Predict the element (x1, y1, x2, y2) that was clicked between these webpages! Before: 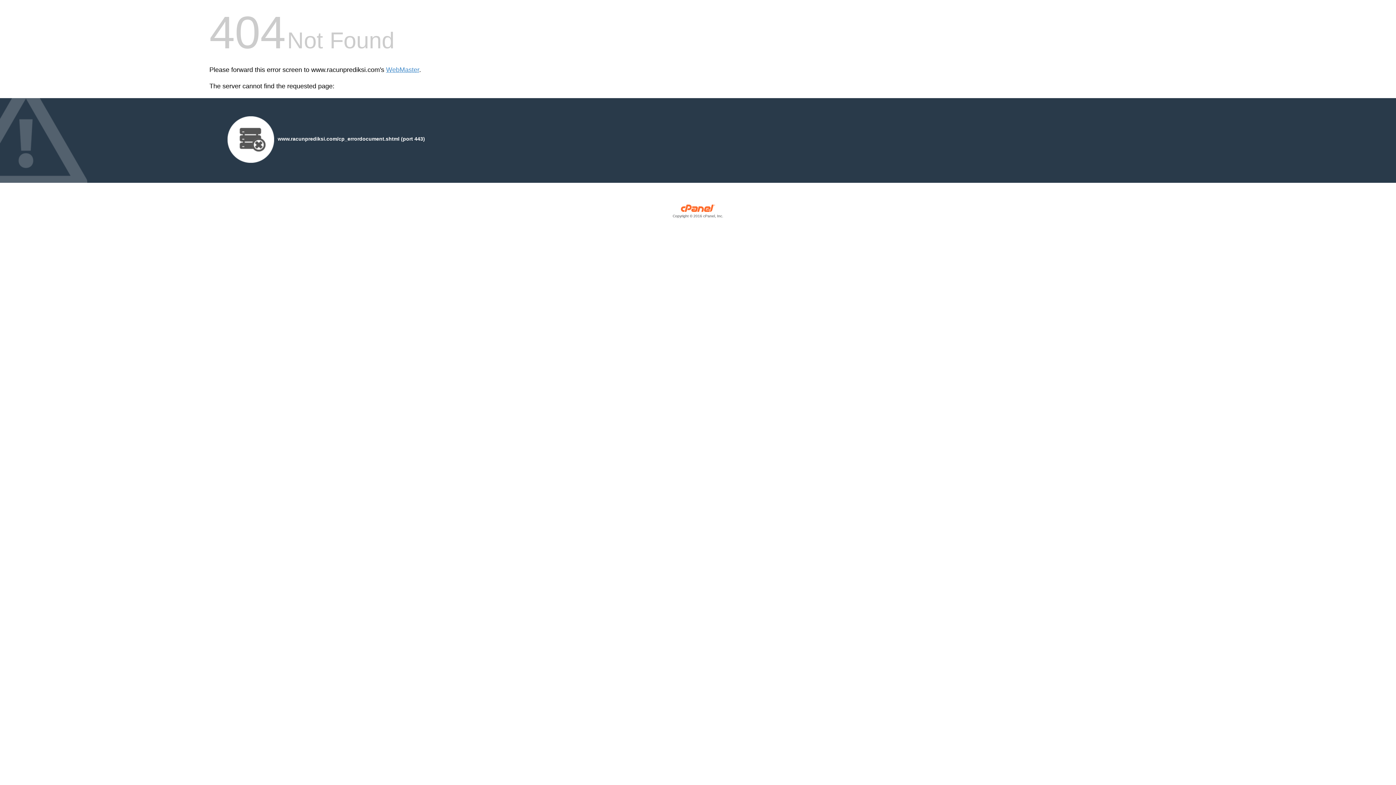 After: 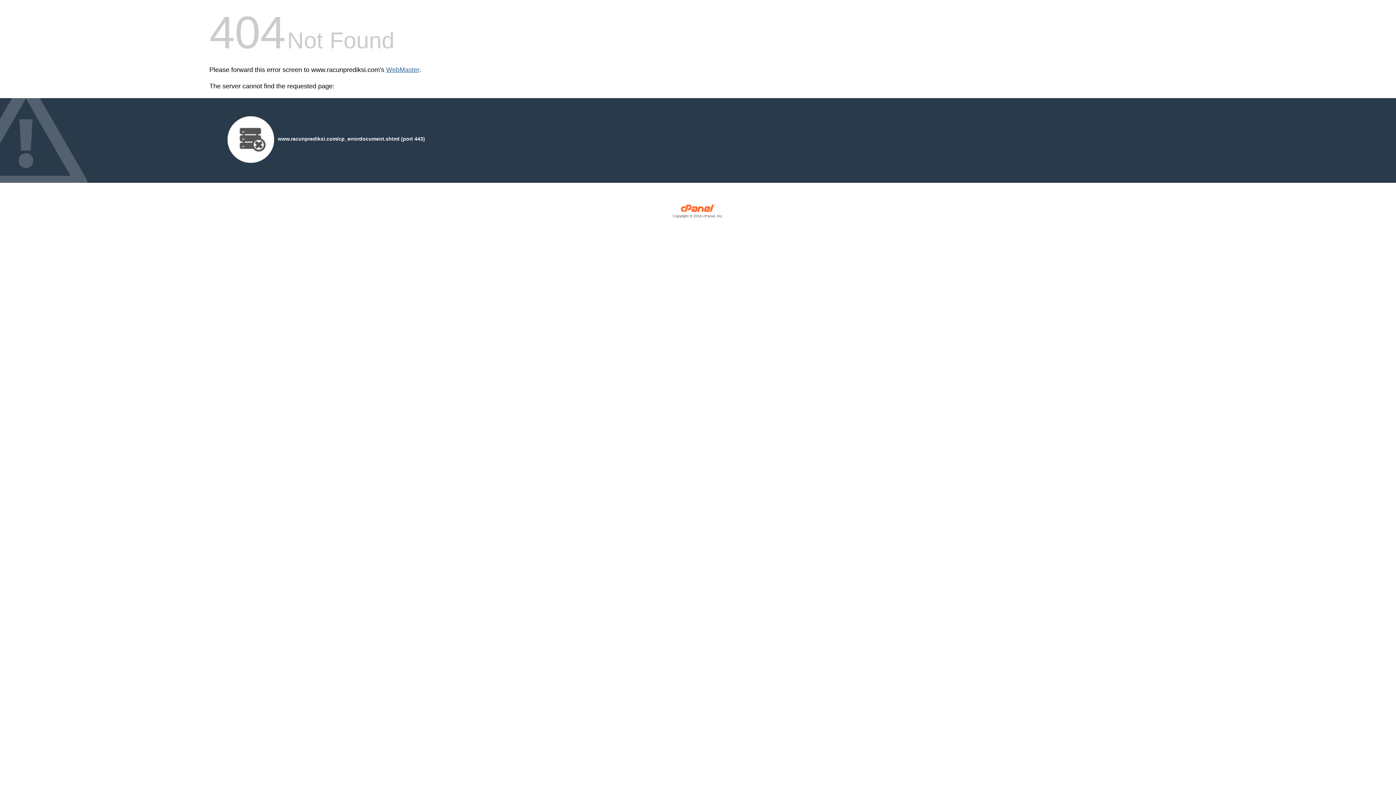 Action: label: WebMaster bbox: (386, 66, 419, 73)